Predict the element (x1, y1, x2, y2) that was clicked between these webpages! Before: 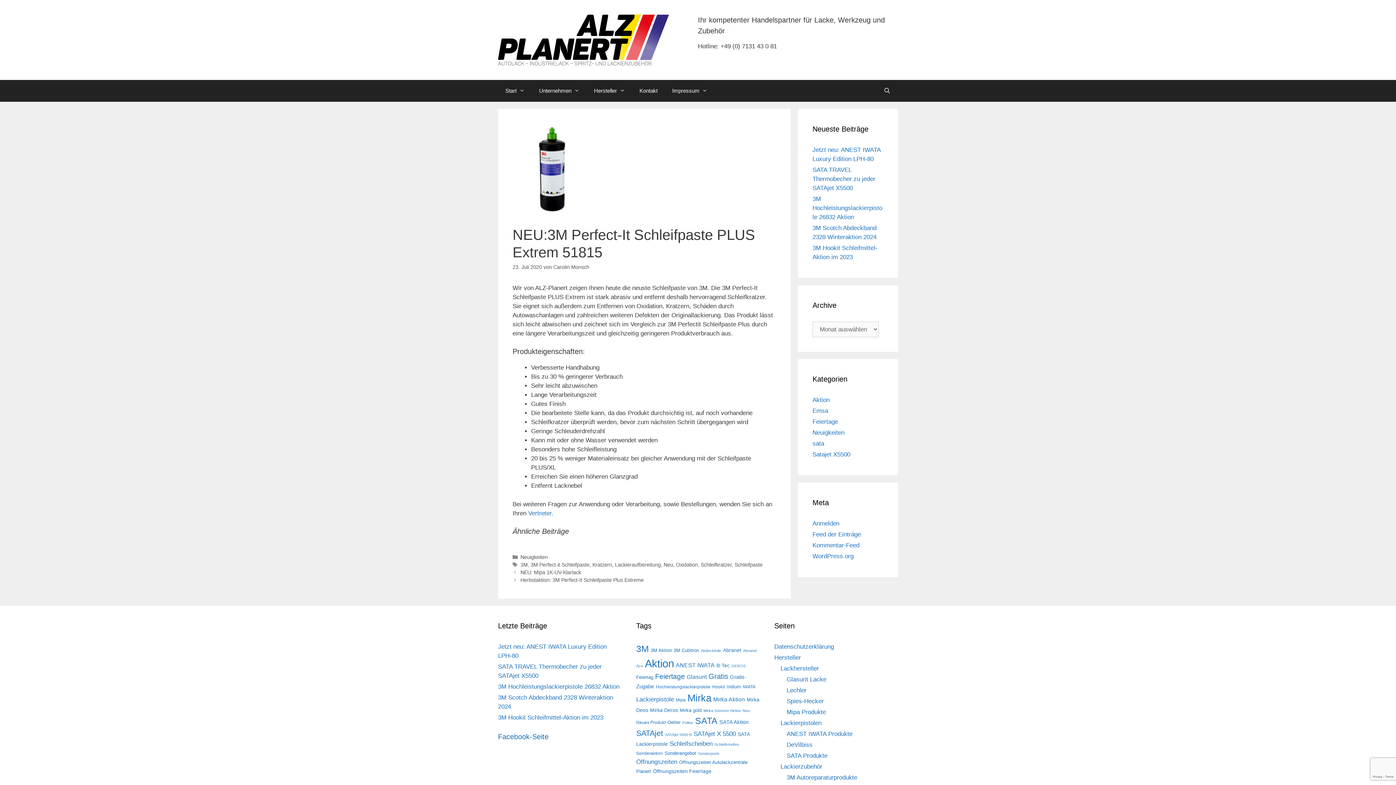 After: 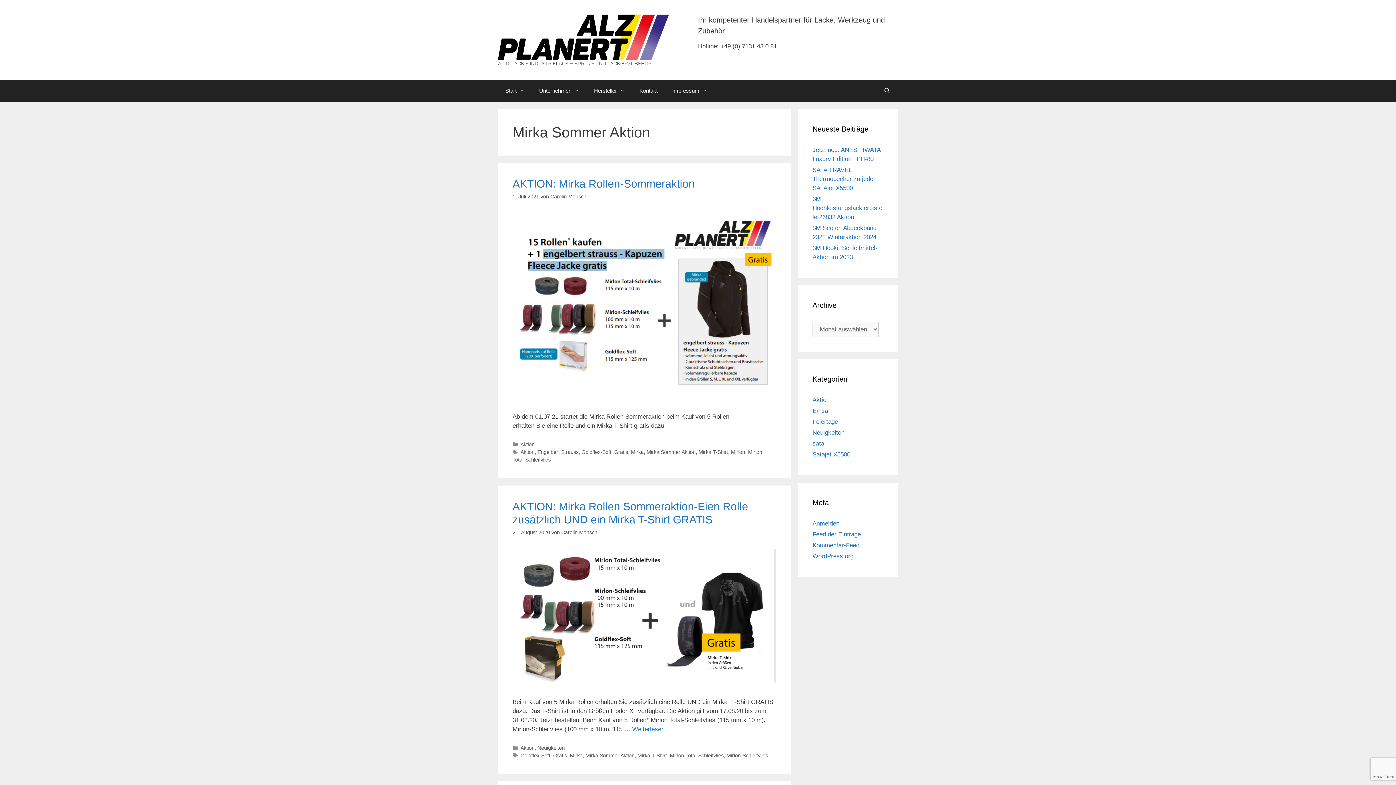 Action: label: Mirka Sommer Aktion (4 Einträge) bbox: (703, 708, 741, 713)